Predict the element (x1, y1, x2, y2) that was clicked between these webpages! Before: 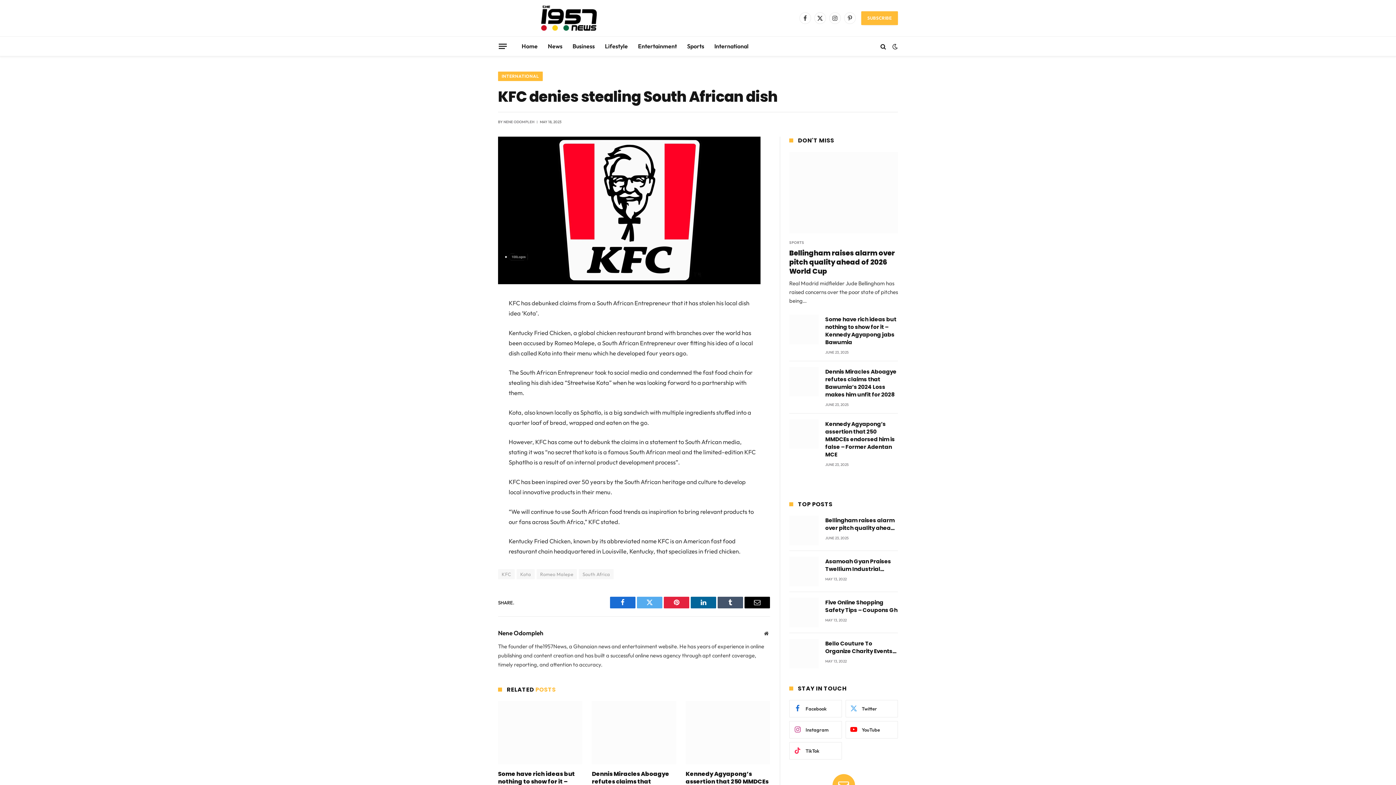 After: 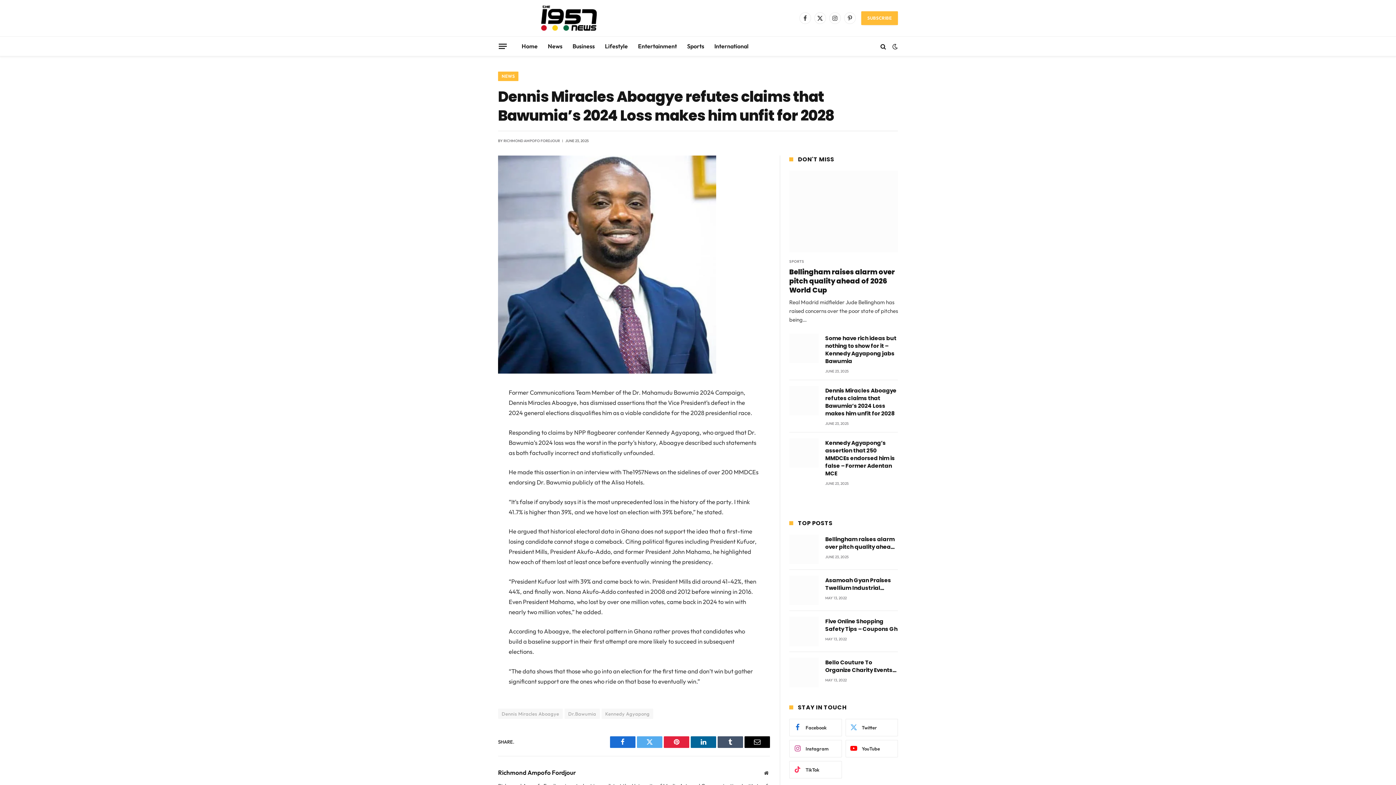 Action: bbox: (592, 701, 676, 764)